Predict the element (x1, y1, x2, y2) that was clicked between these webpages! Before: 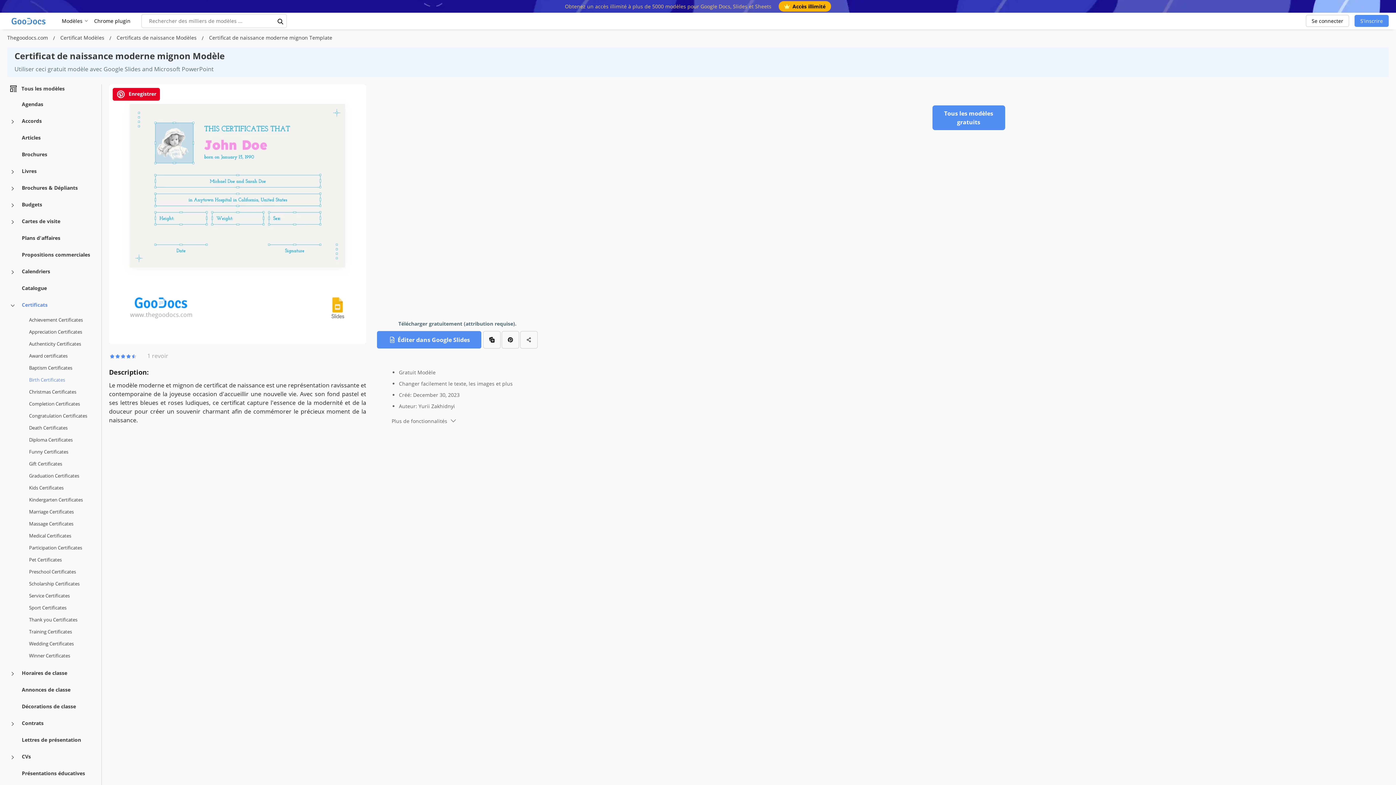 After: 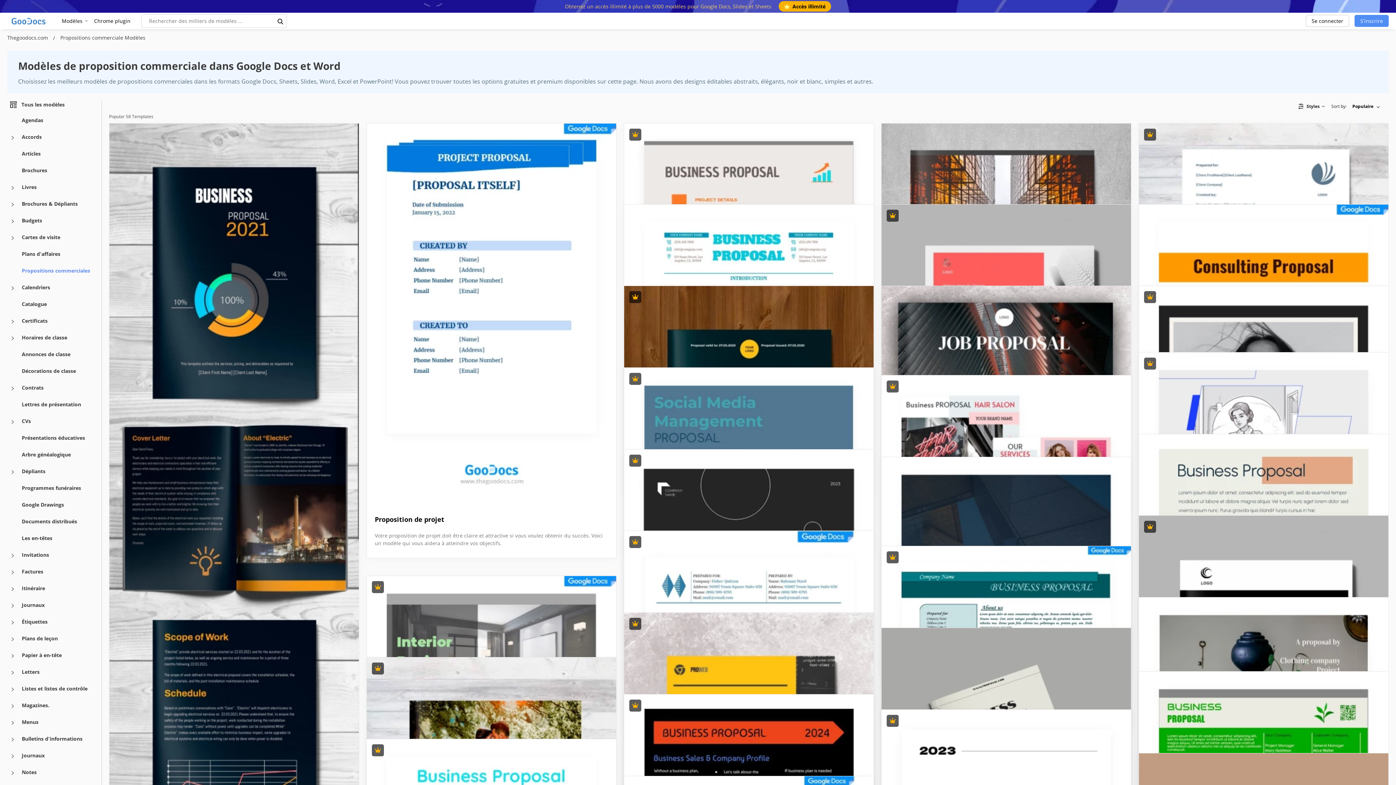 Action: bbox: (21, 250, 90, 258) label: Propositions commerciales